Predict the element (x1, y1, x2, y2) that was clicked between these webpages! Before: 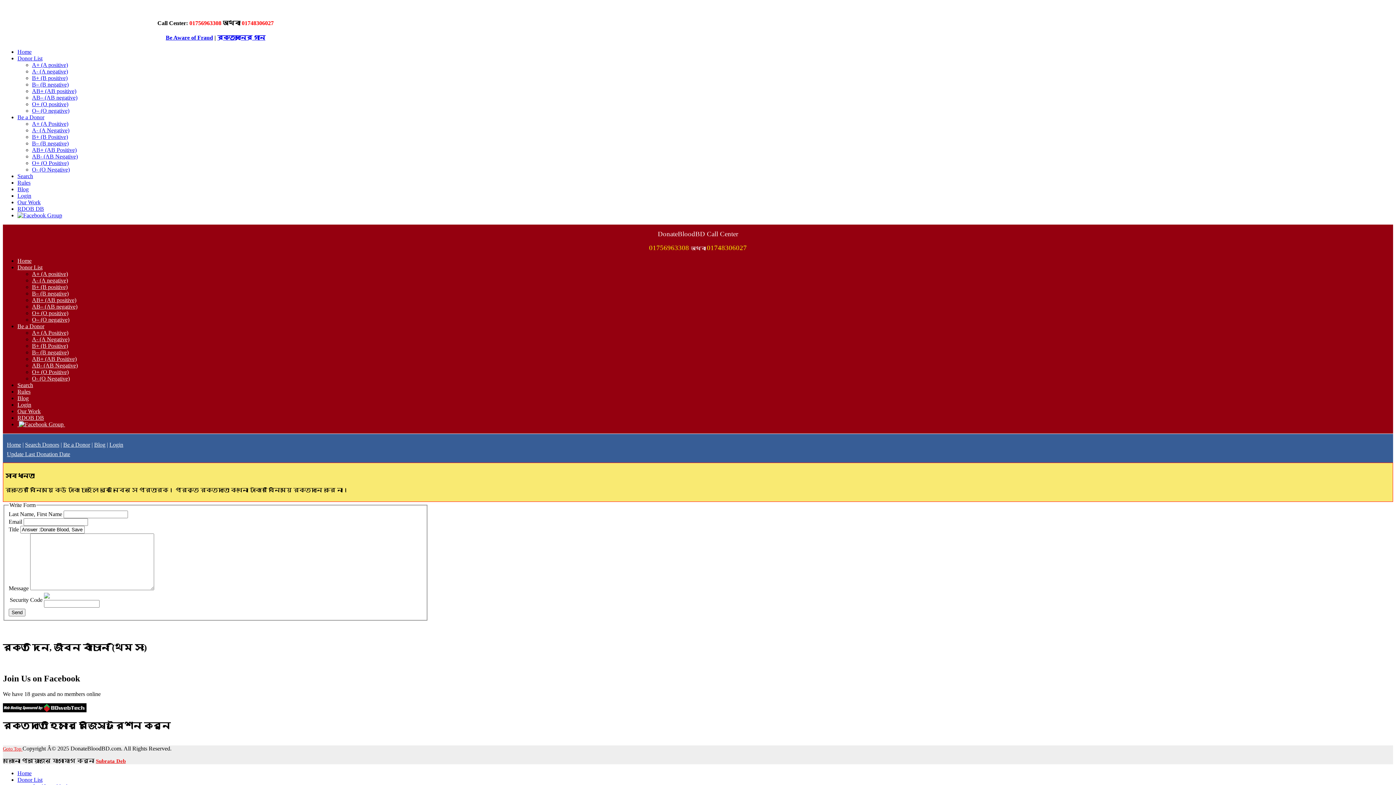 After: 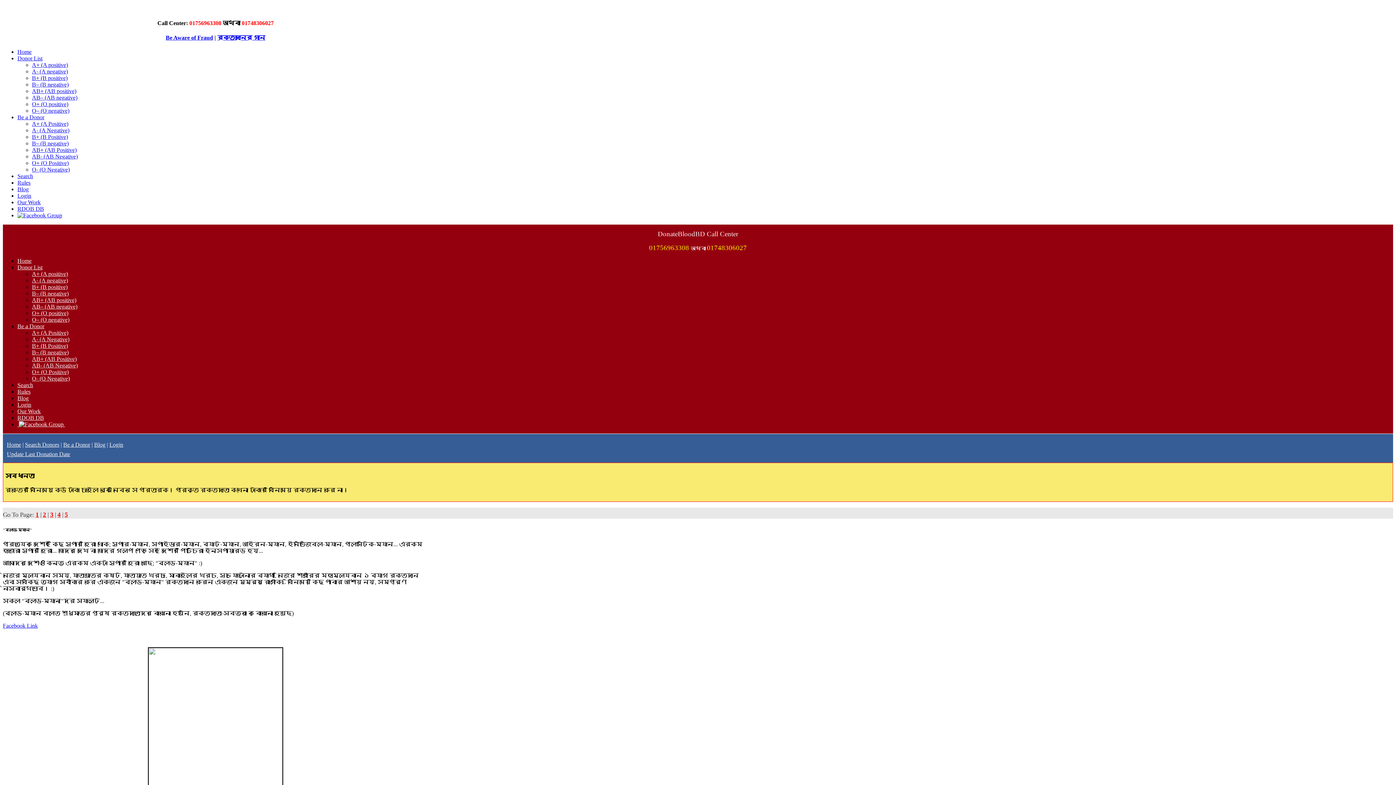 Action: label: Blog bbox: (94, 441, 105, 447)